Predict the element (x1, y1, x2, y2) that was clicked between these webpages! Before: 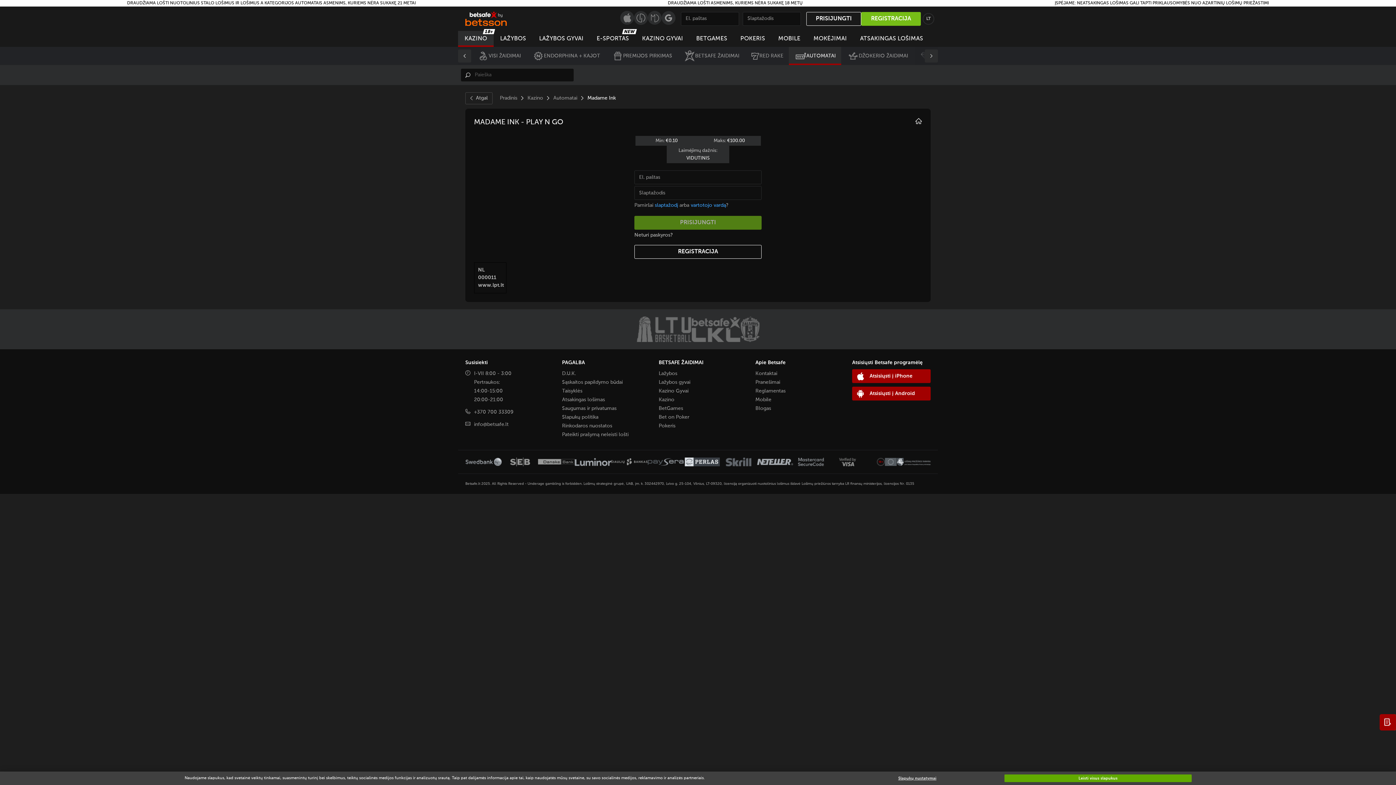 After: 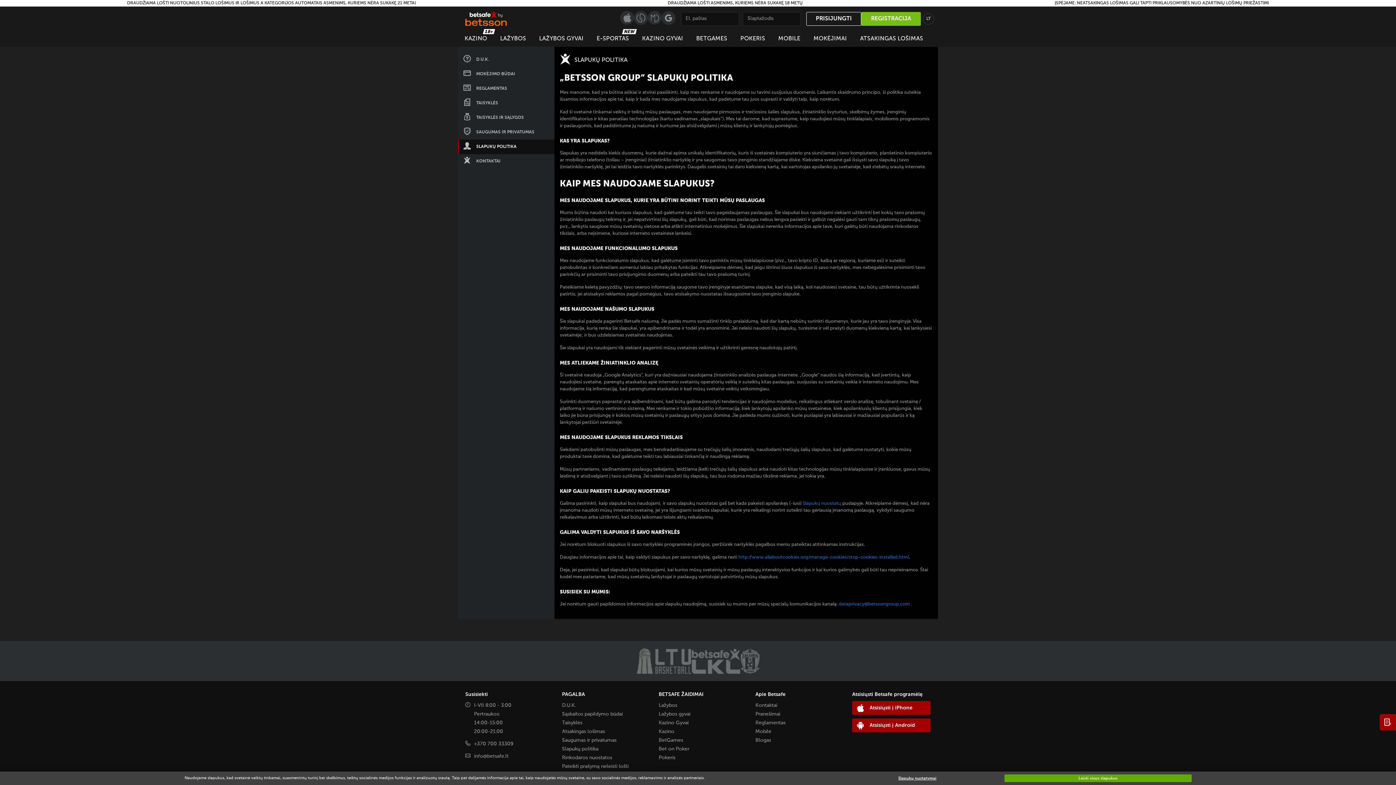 Action: label: Slapukų politika bbox: (562, 414, 598, 420)